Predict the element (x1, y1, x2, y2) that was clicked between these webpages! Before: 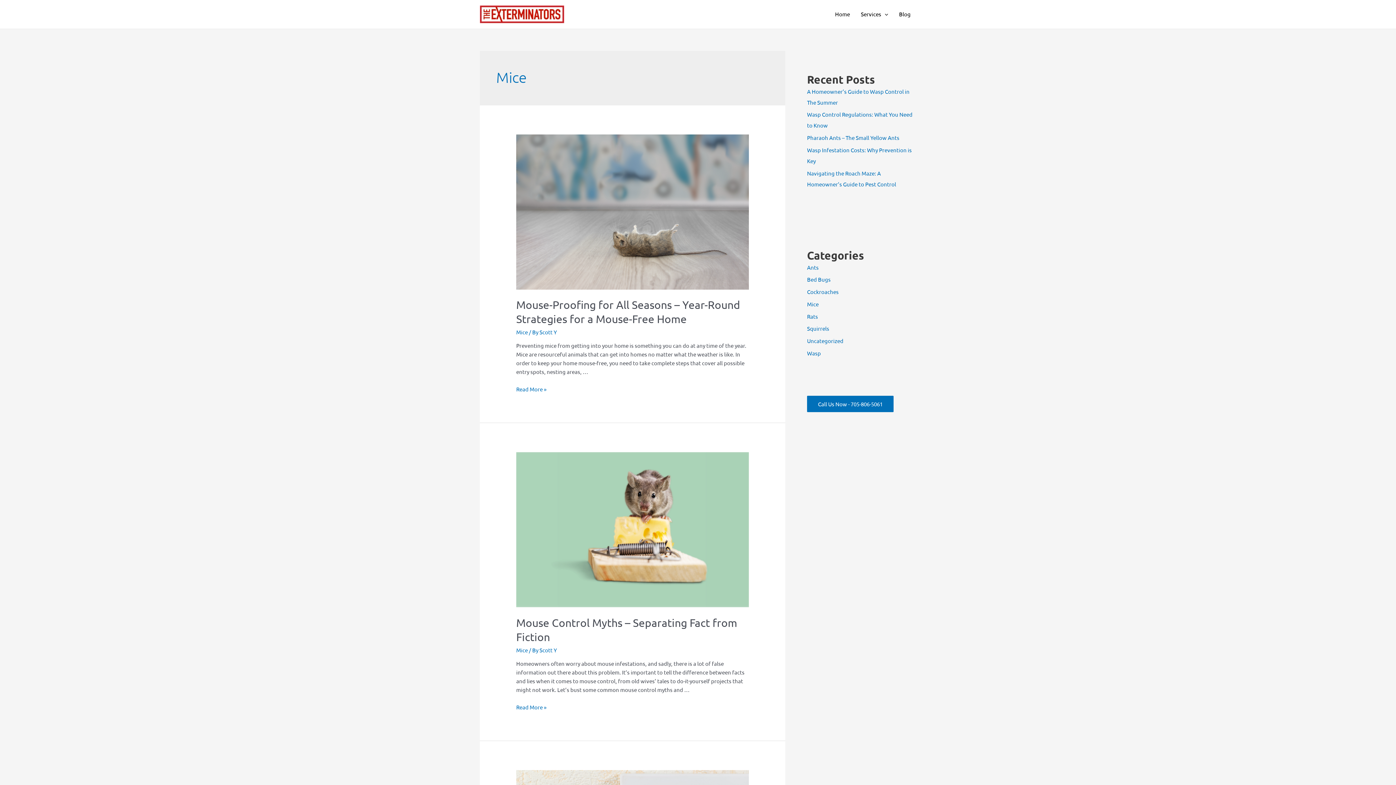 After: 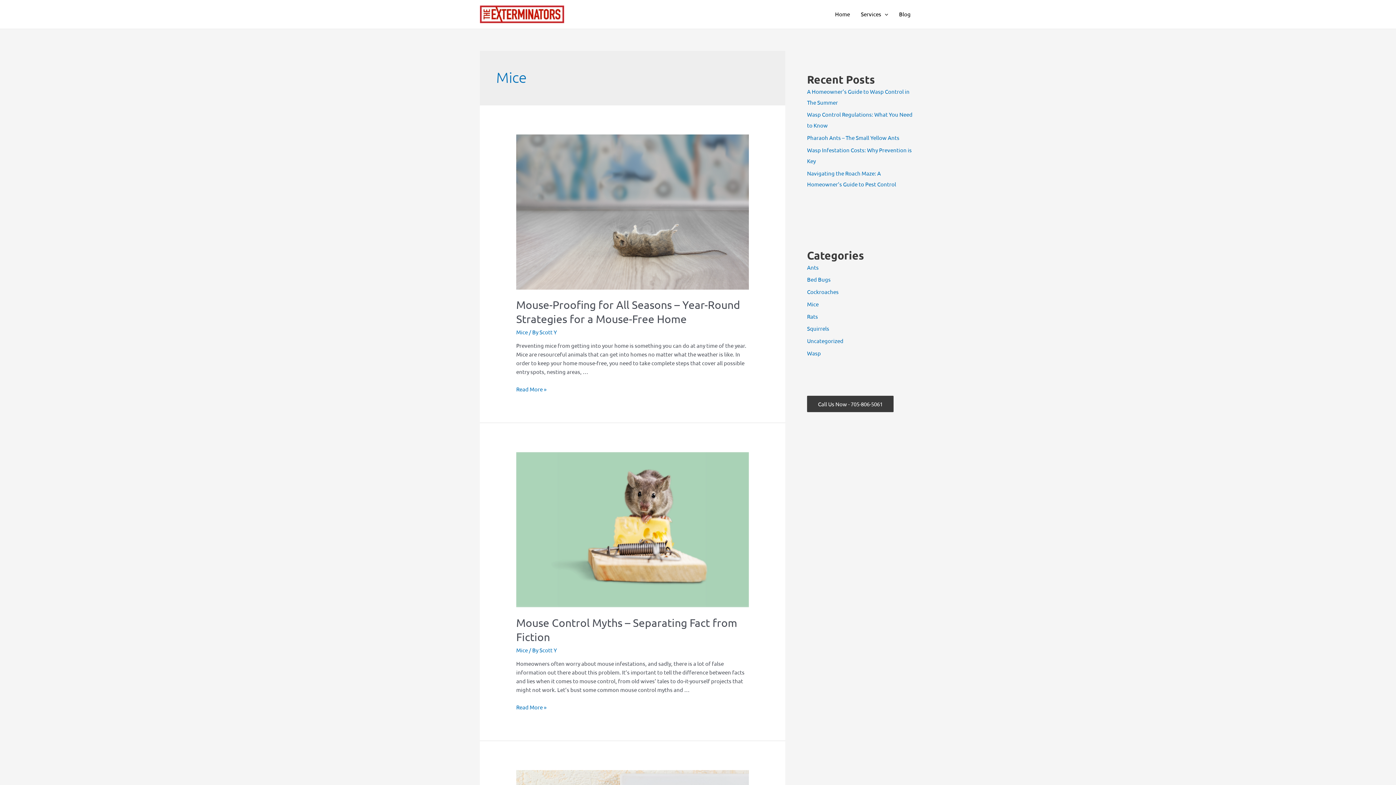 Action: label: Call Us Now - 705-806-5061 bbox: (807, 395, 893, 412)